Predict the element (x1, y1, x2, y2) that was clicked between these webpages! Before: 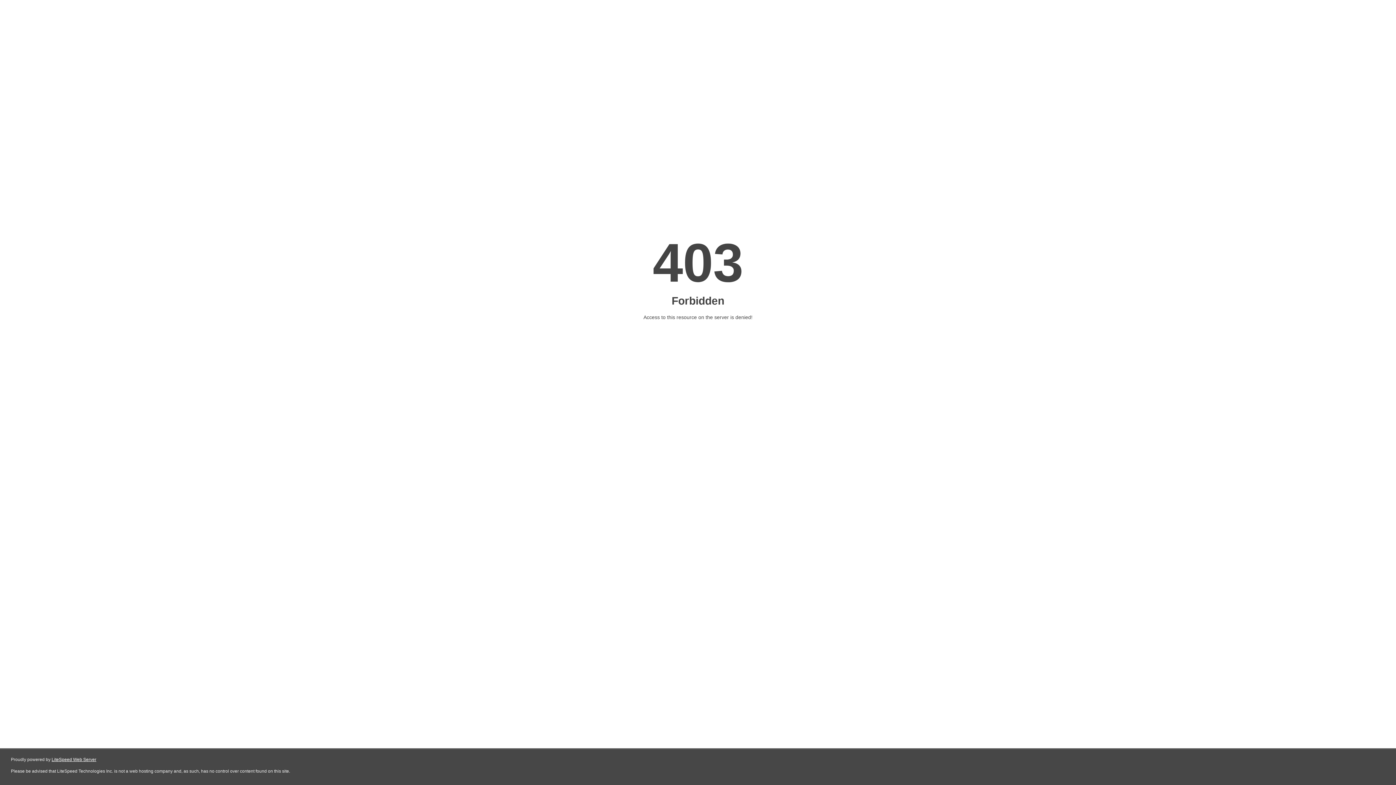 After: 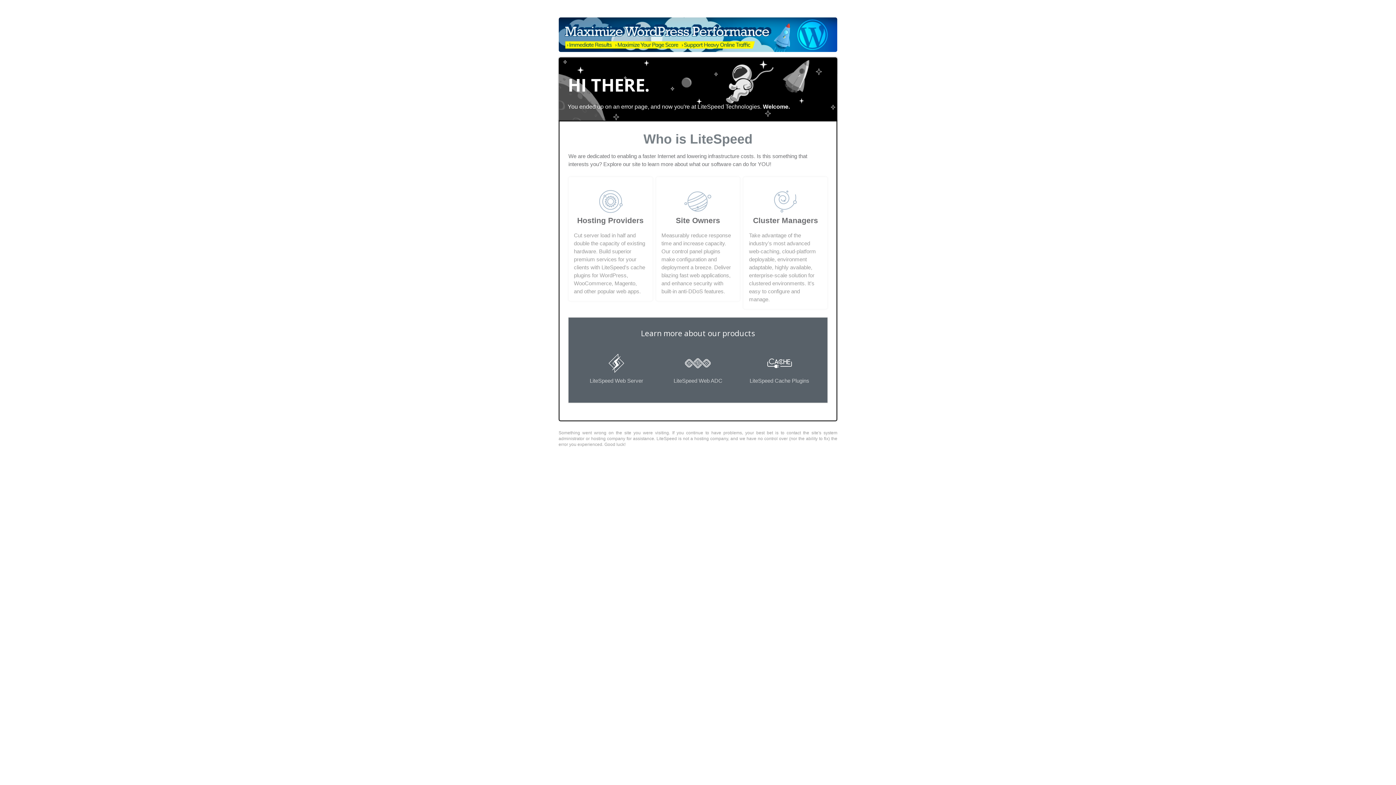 Action: label: LiteSpeed Web Server bbox: (51, 757, 96, 762)